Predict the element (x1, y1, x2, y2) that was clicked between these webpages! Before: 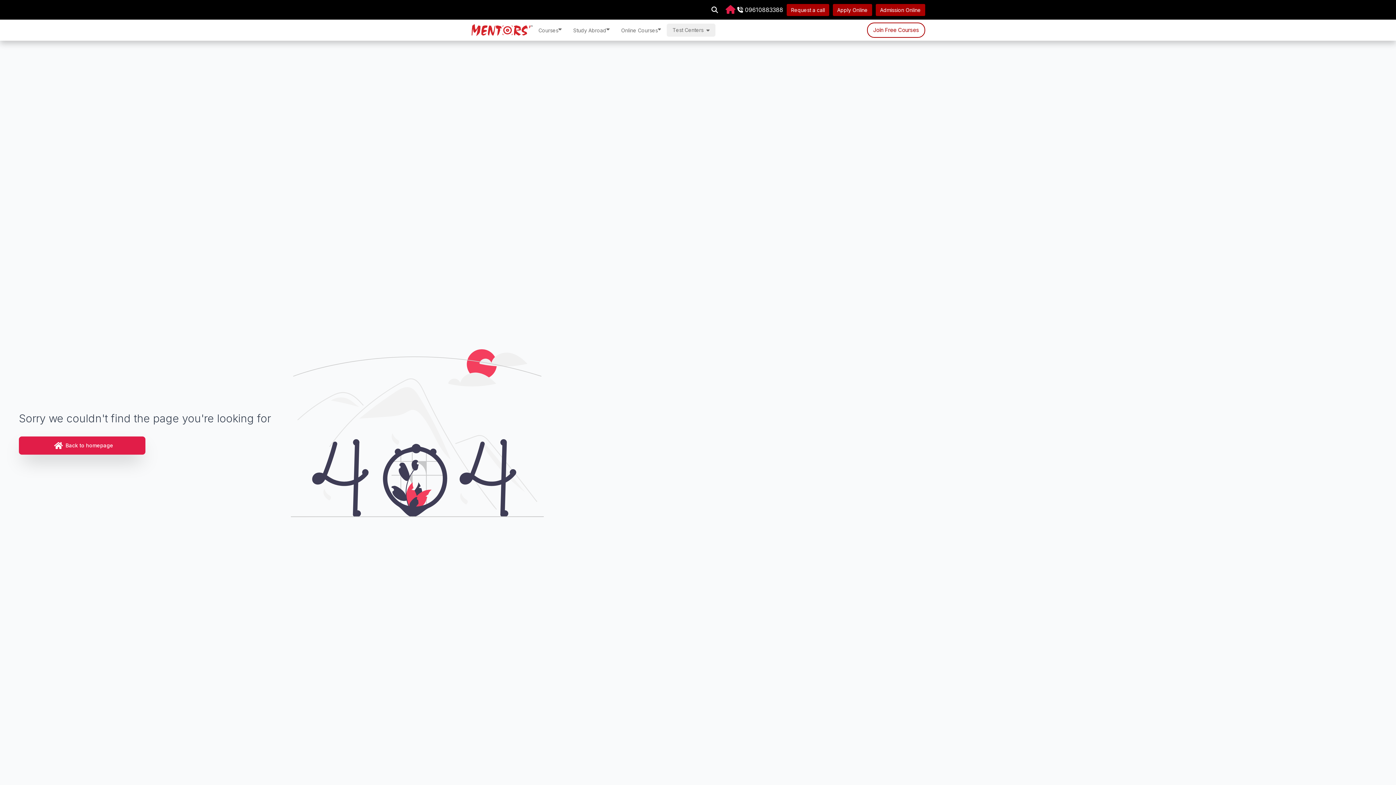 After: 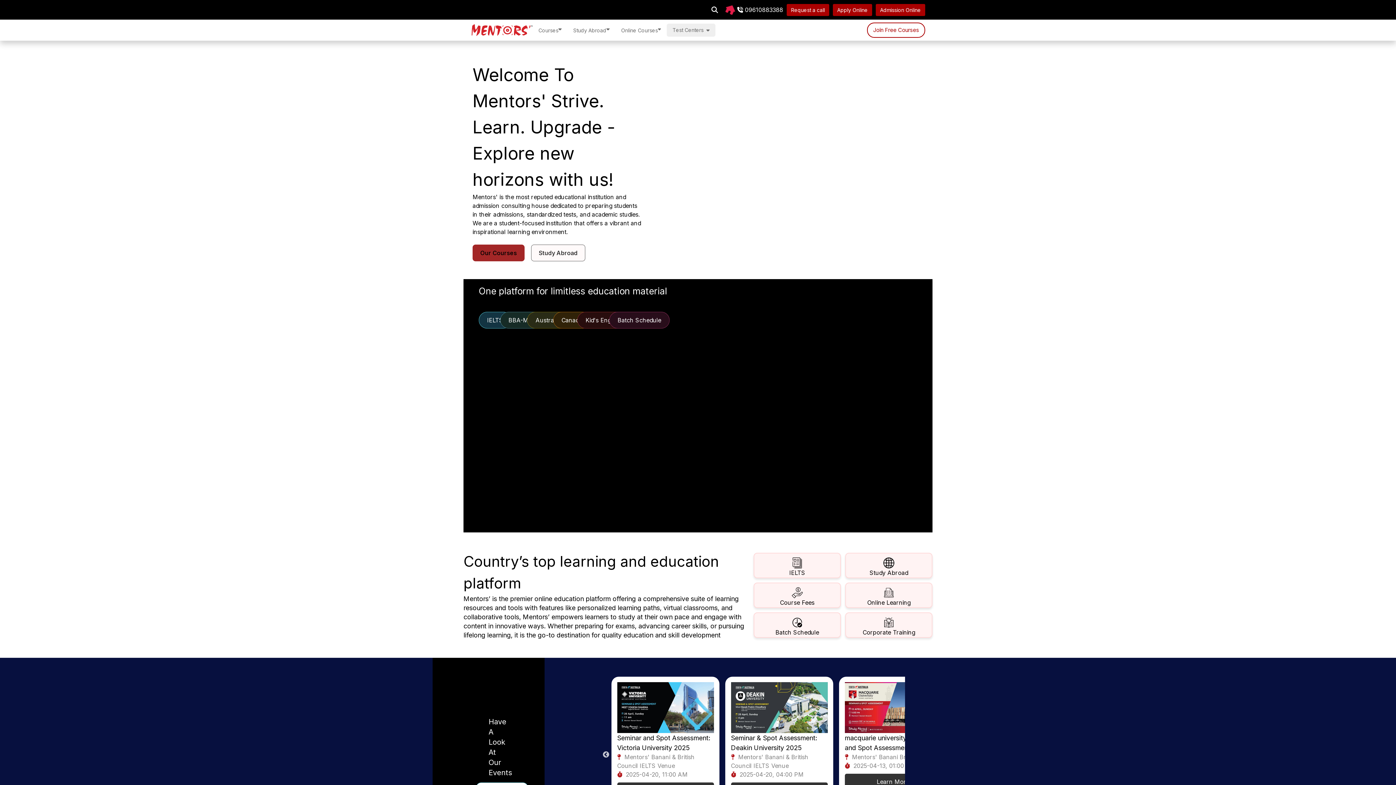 Action: bbox: (725, 6, 737, 14)